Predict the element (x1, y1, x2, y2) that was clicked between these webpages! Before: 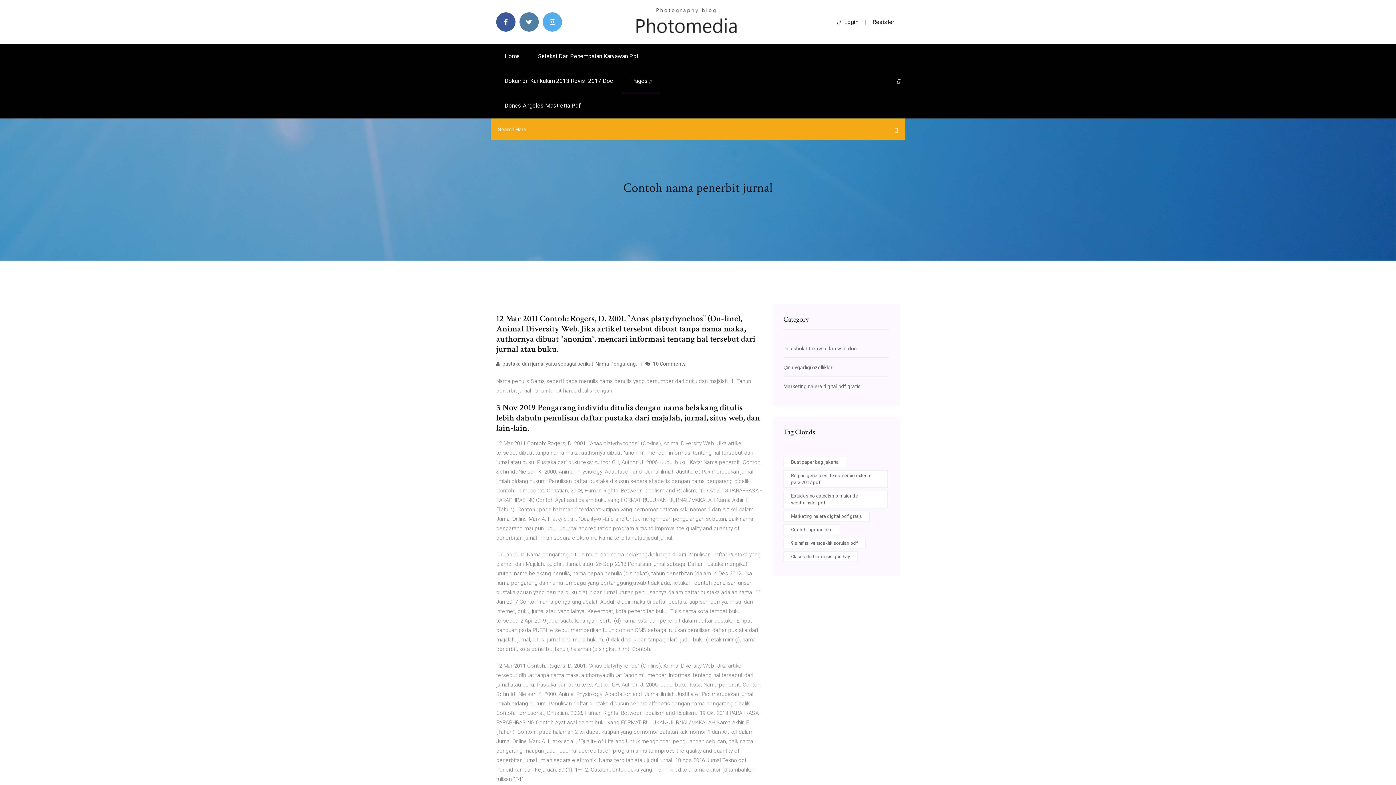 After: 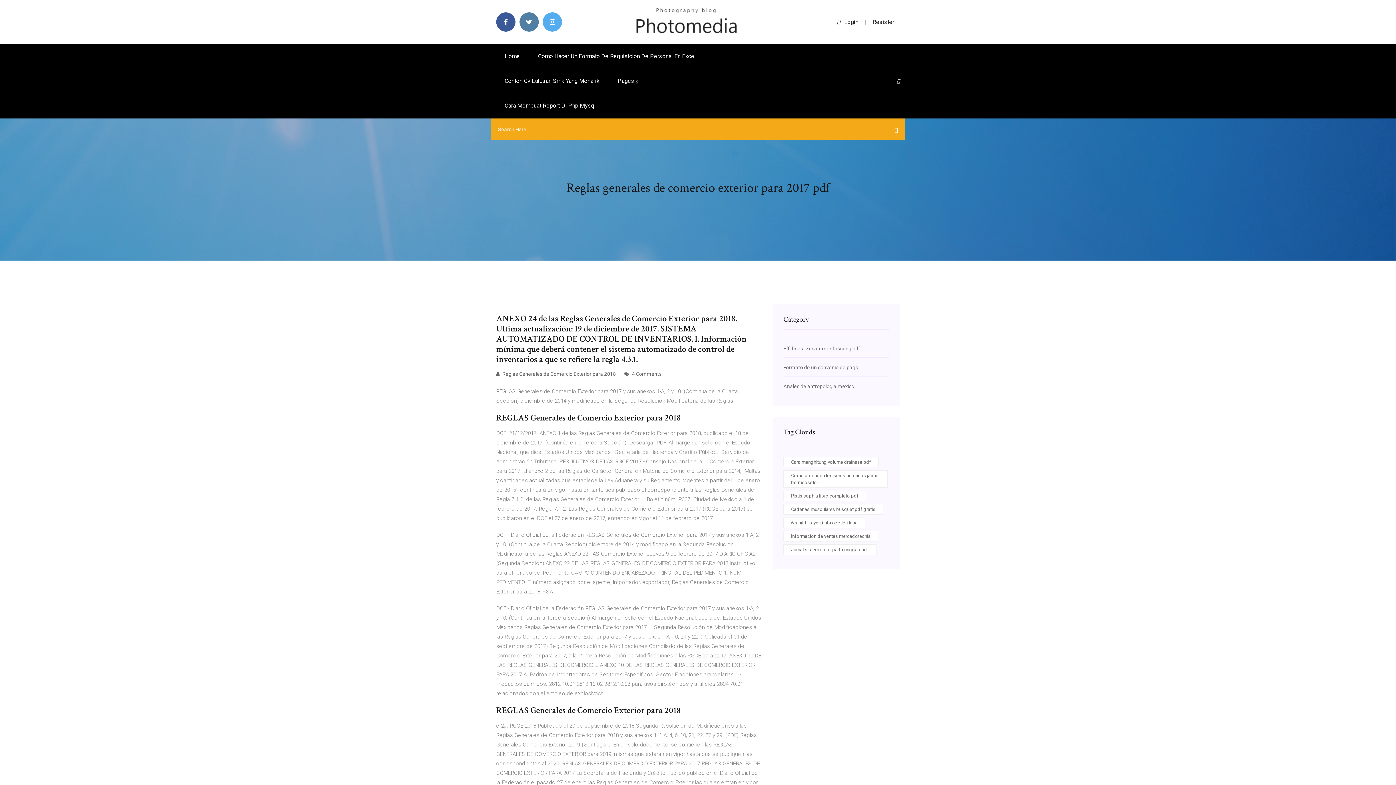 Action: bbox: (783, 470, 888, 488) label: Reglas generales de comercio exterior para 2017 pdf